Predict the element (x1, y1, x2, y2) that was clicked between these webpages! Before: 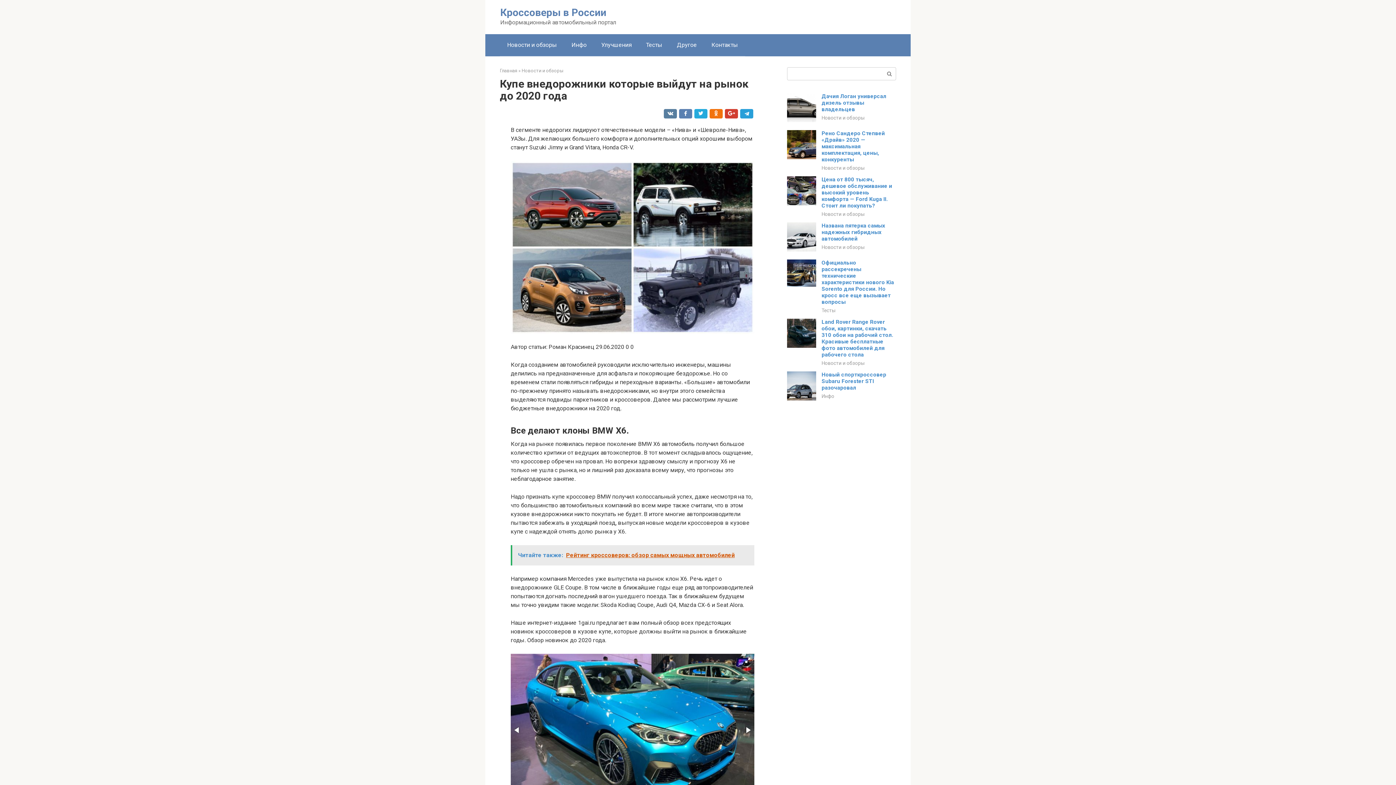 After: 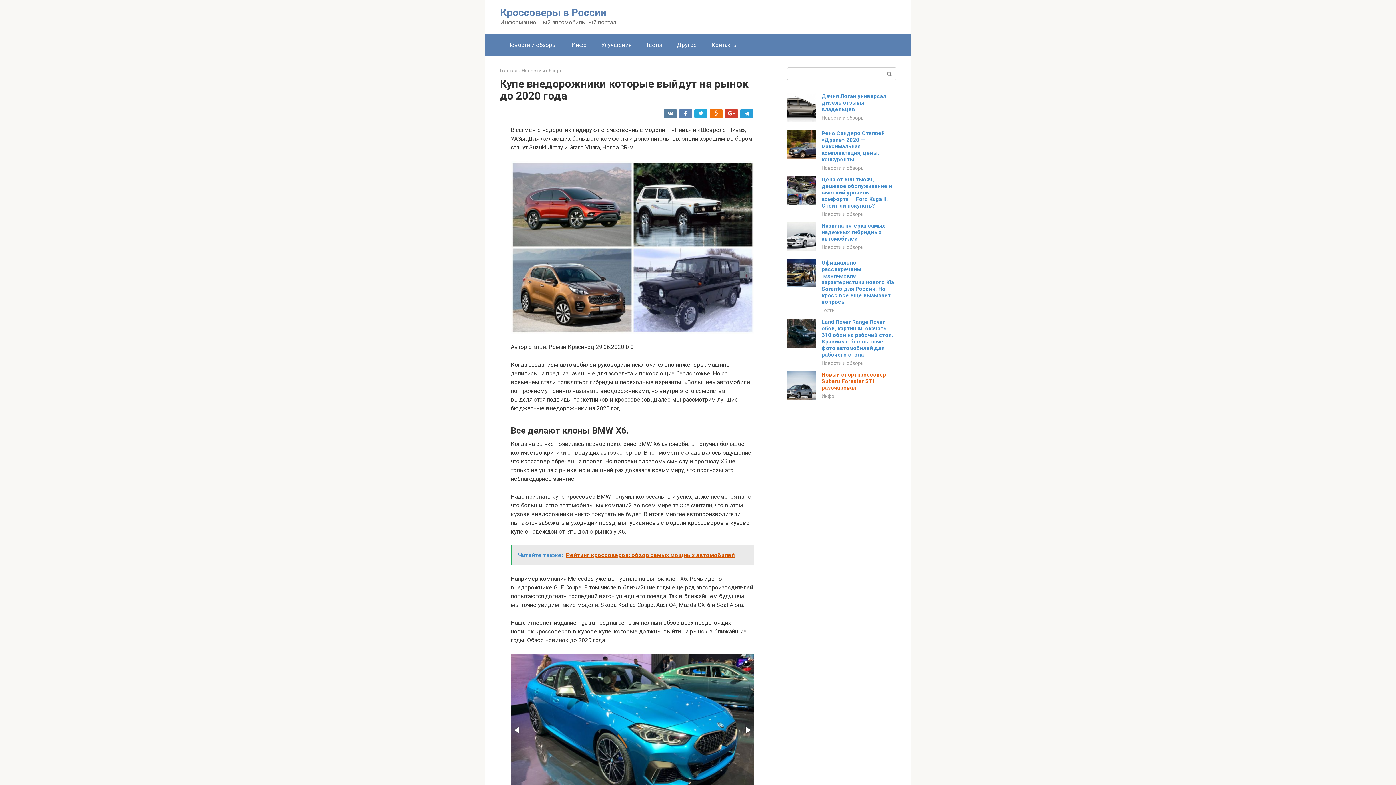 Action: label: Новый спорткроссовер Subaru Forester STI разочаровал bbox: (821, 371, 886, 391)